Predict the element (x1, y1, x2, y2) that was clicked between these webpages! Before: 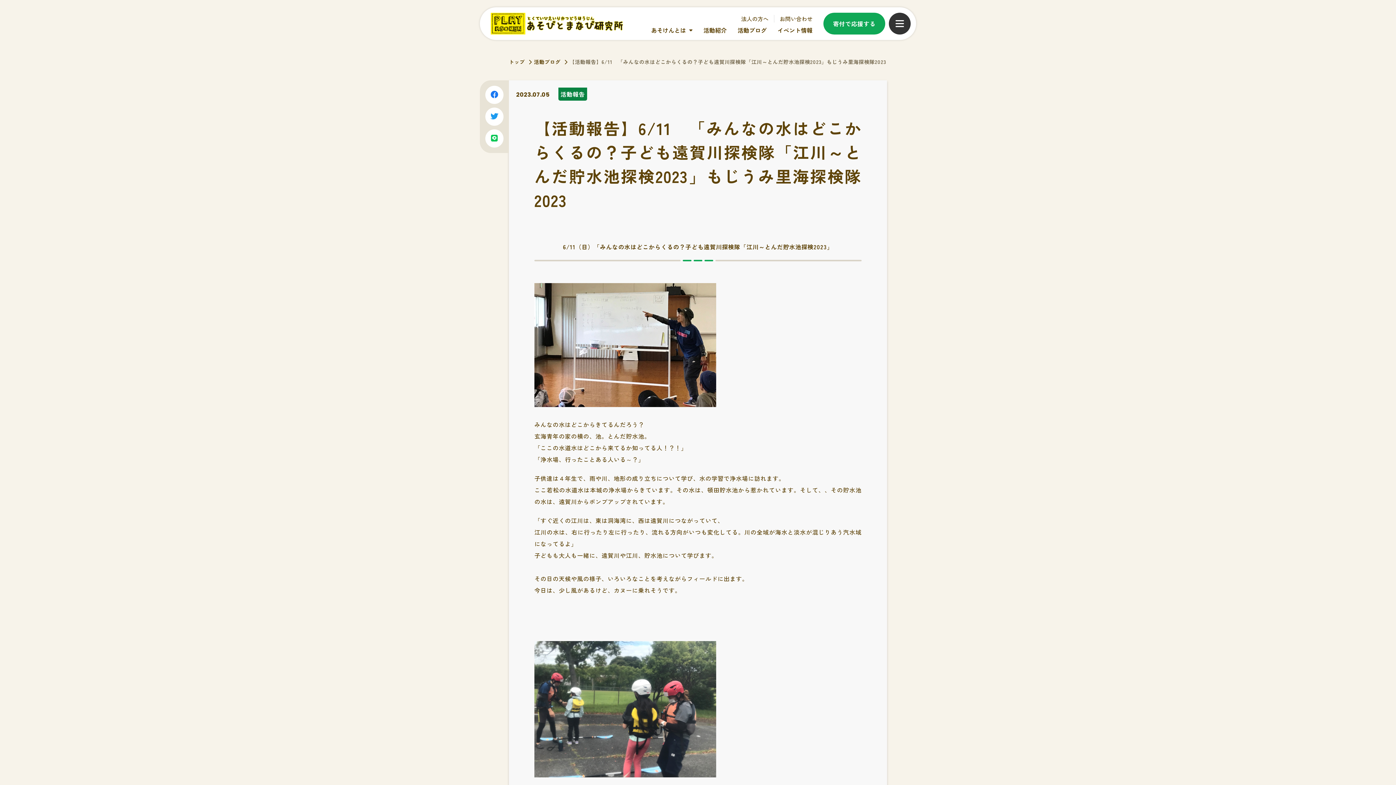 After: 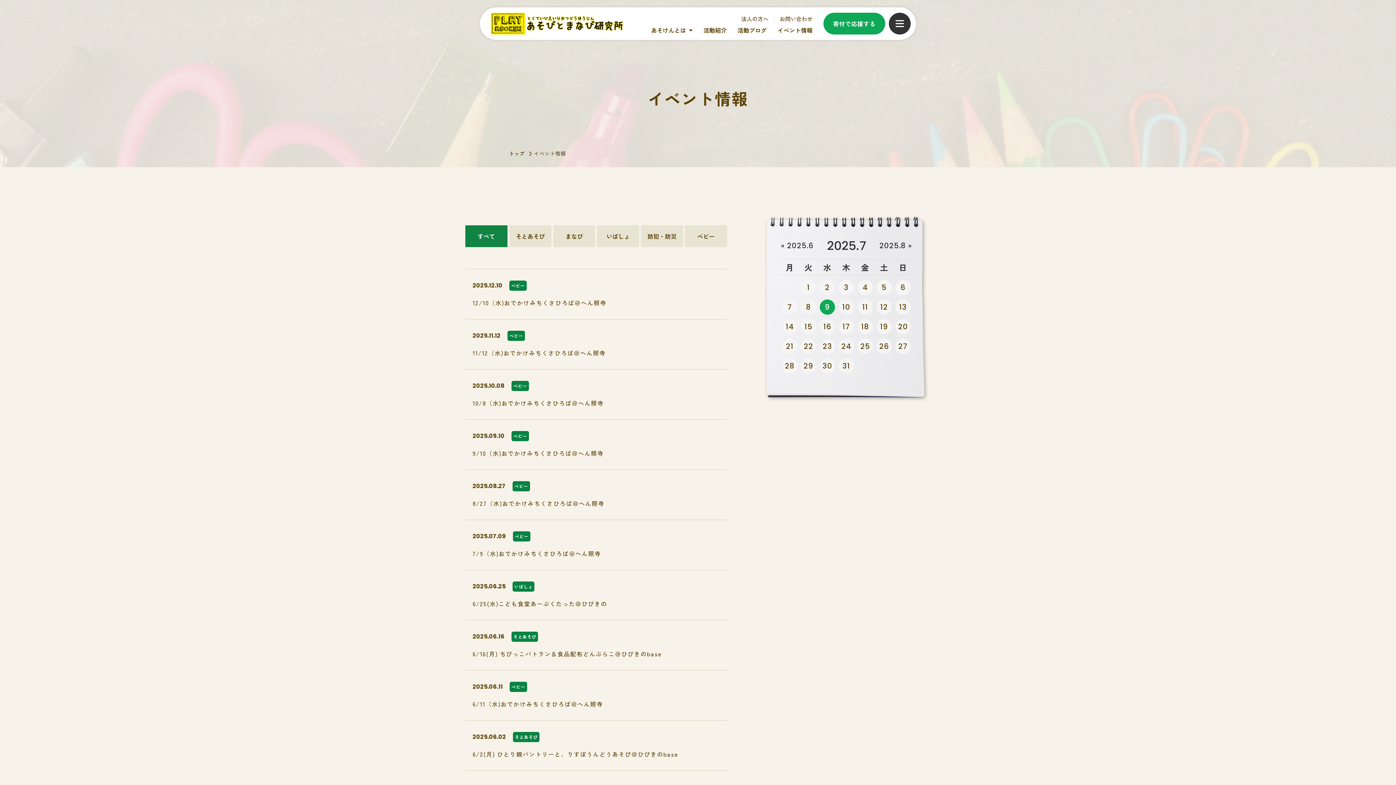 Action: bbox: (777, 24, 812, 36) label: イベント情報